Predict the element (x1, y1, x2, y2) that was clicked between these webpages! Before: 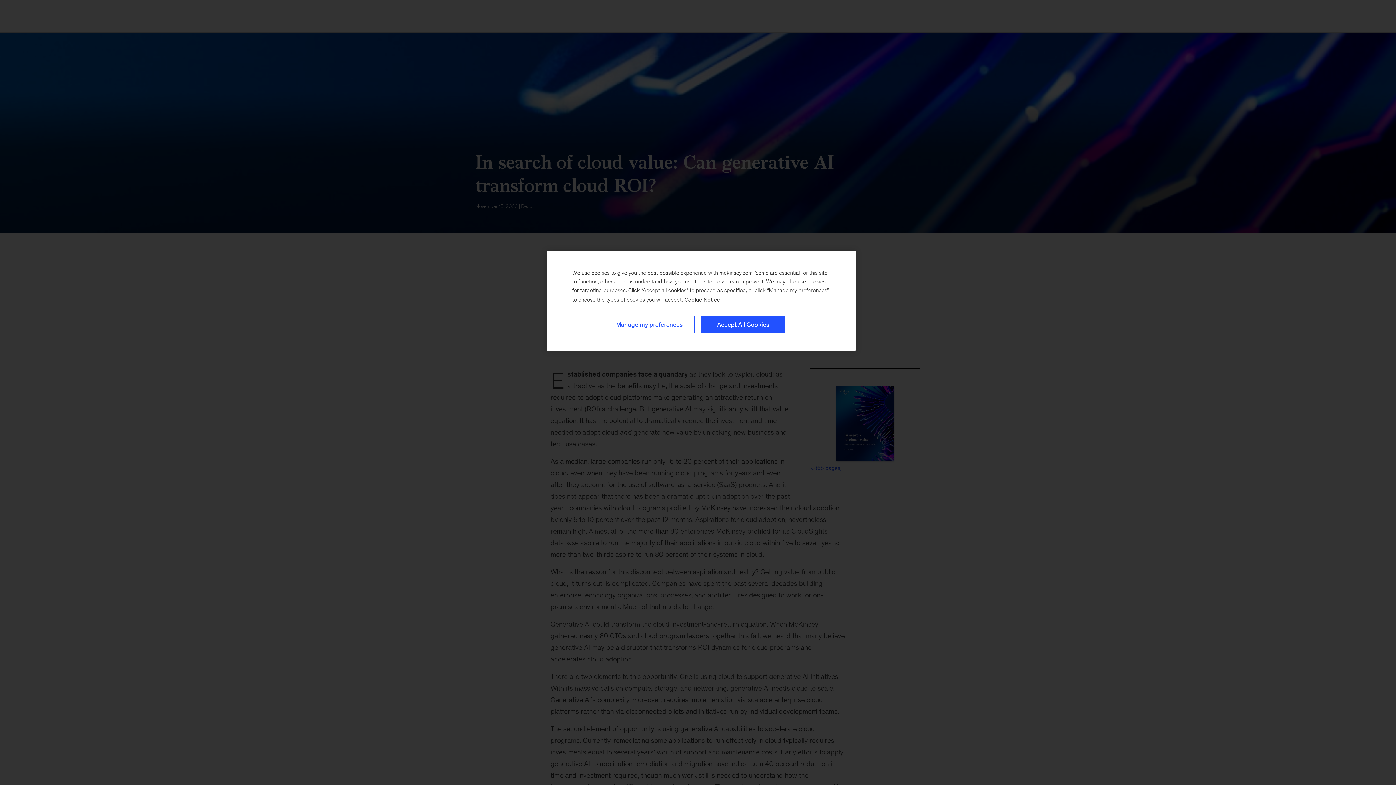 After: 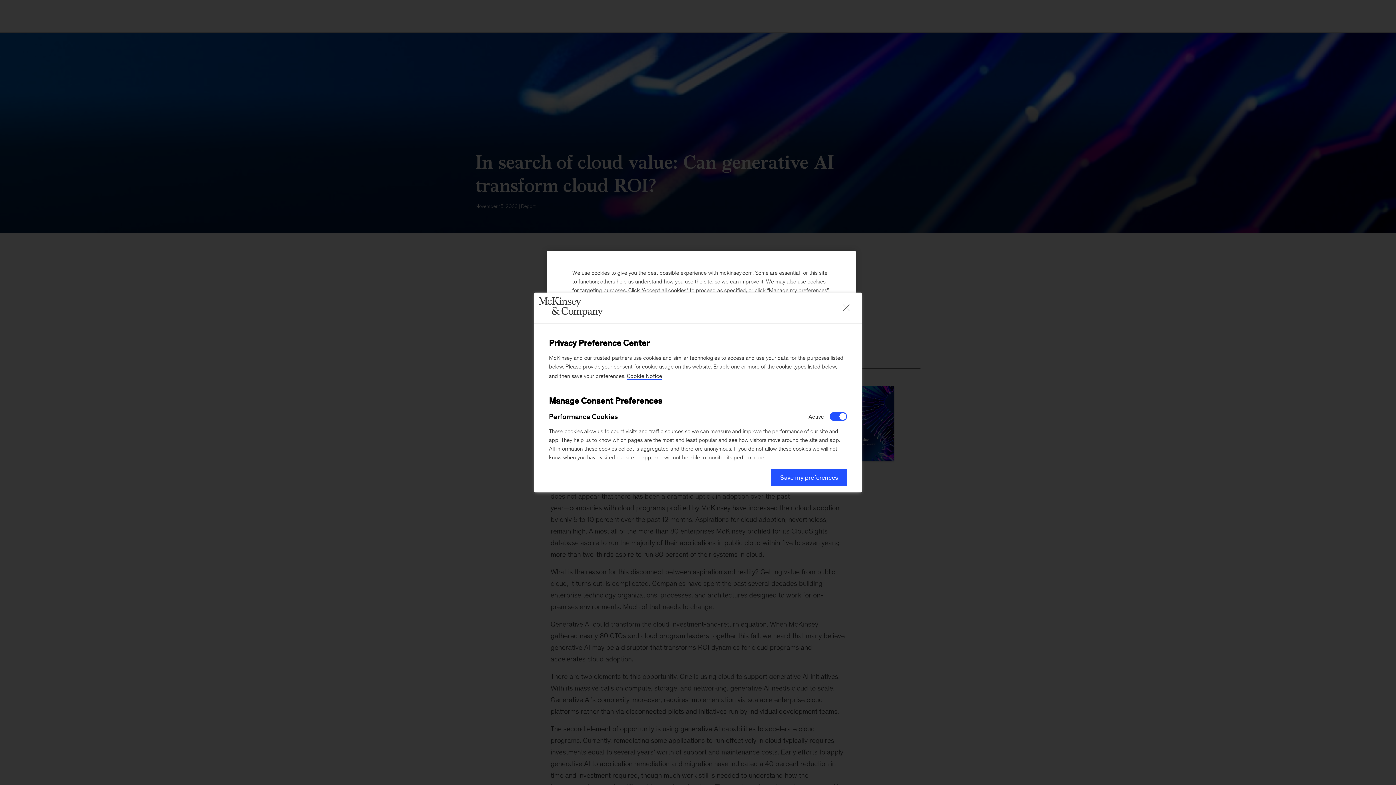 Action: bbox: (604, 316, 694, 333) label: Manage my preferences